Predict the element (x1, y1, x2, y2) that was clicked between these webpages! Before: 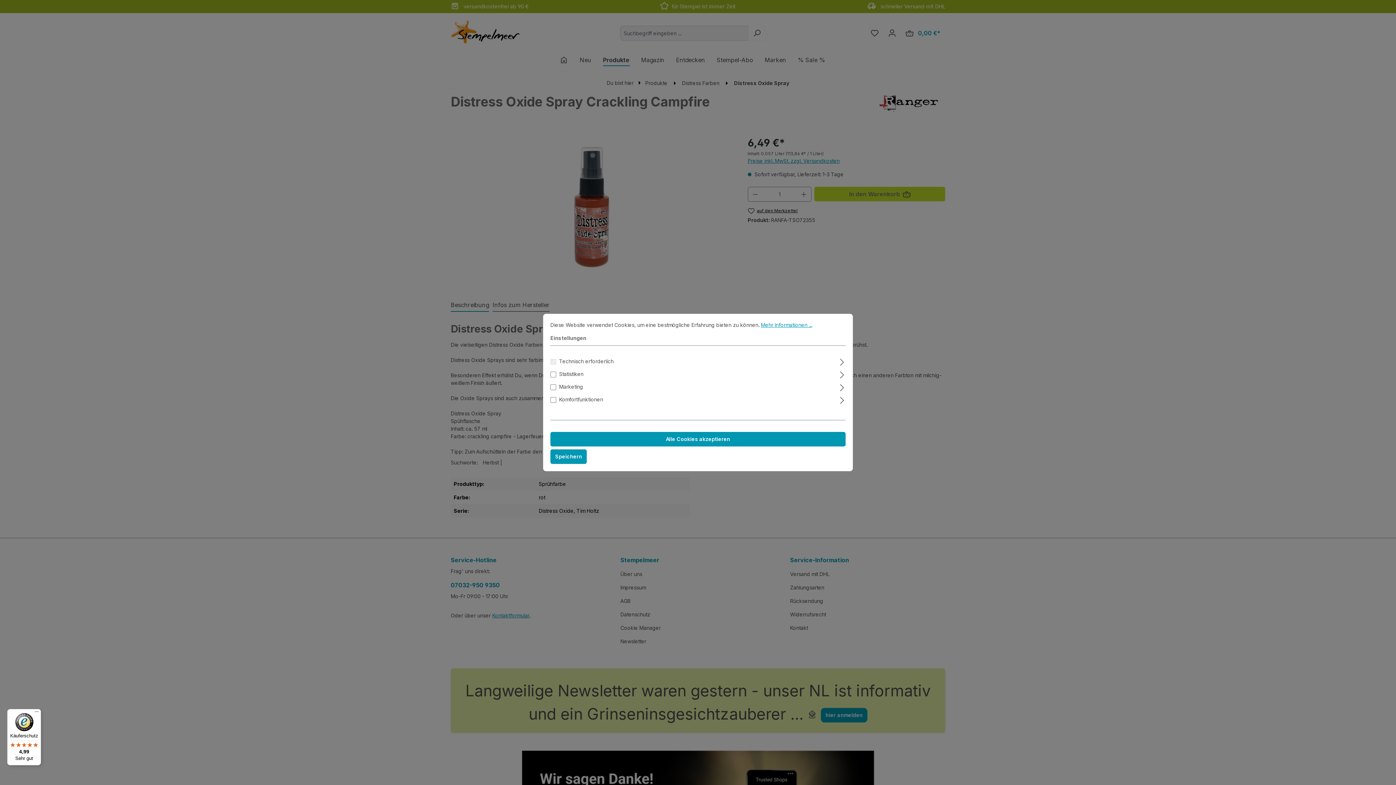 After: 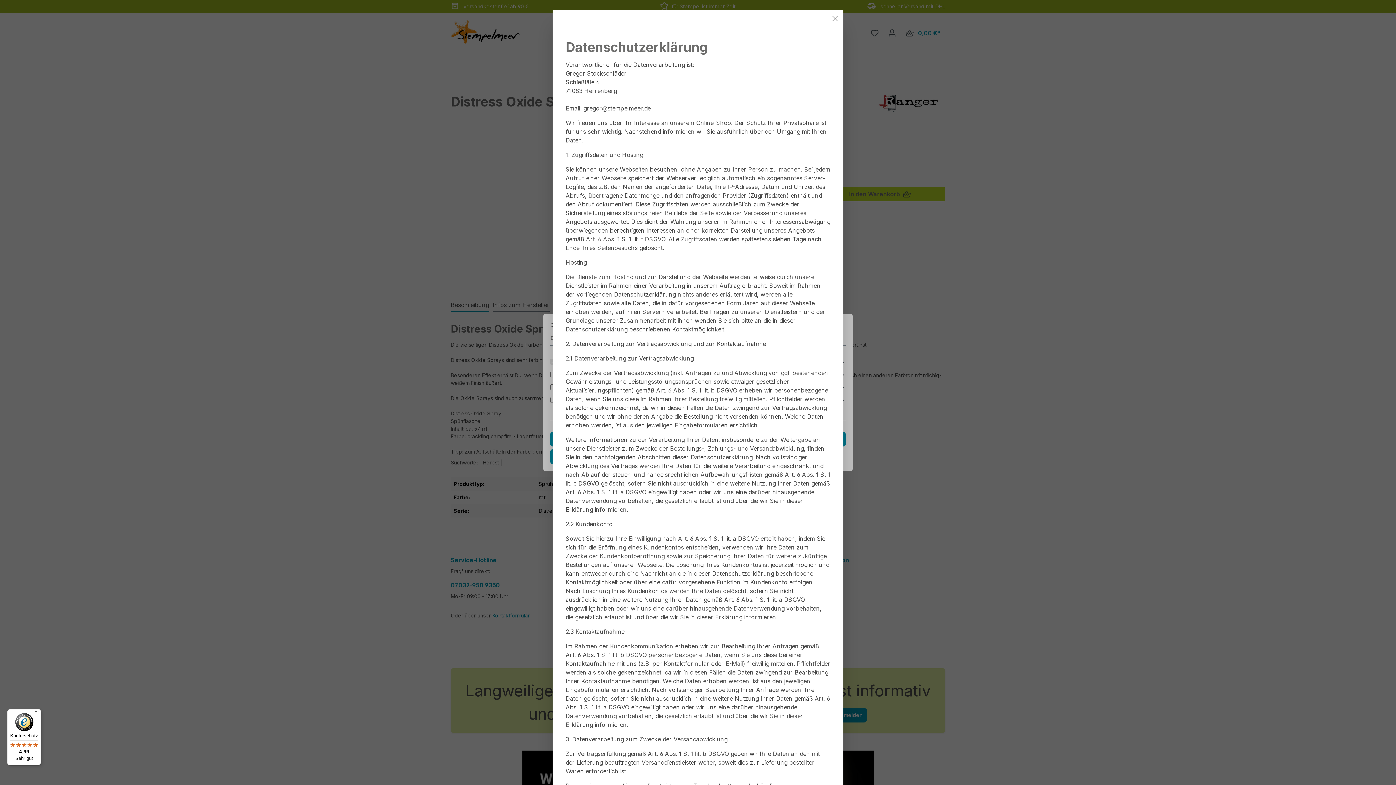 Action: label: Mehr Informationen ... bbox: (761, 322, 812, 328)